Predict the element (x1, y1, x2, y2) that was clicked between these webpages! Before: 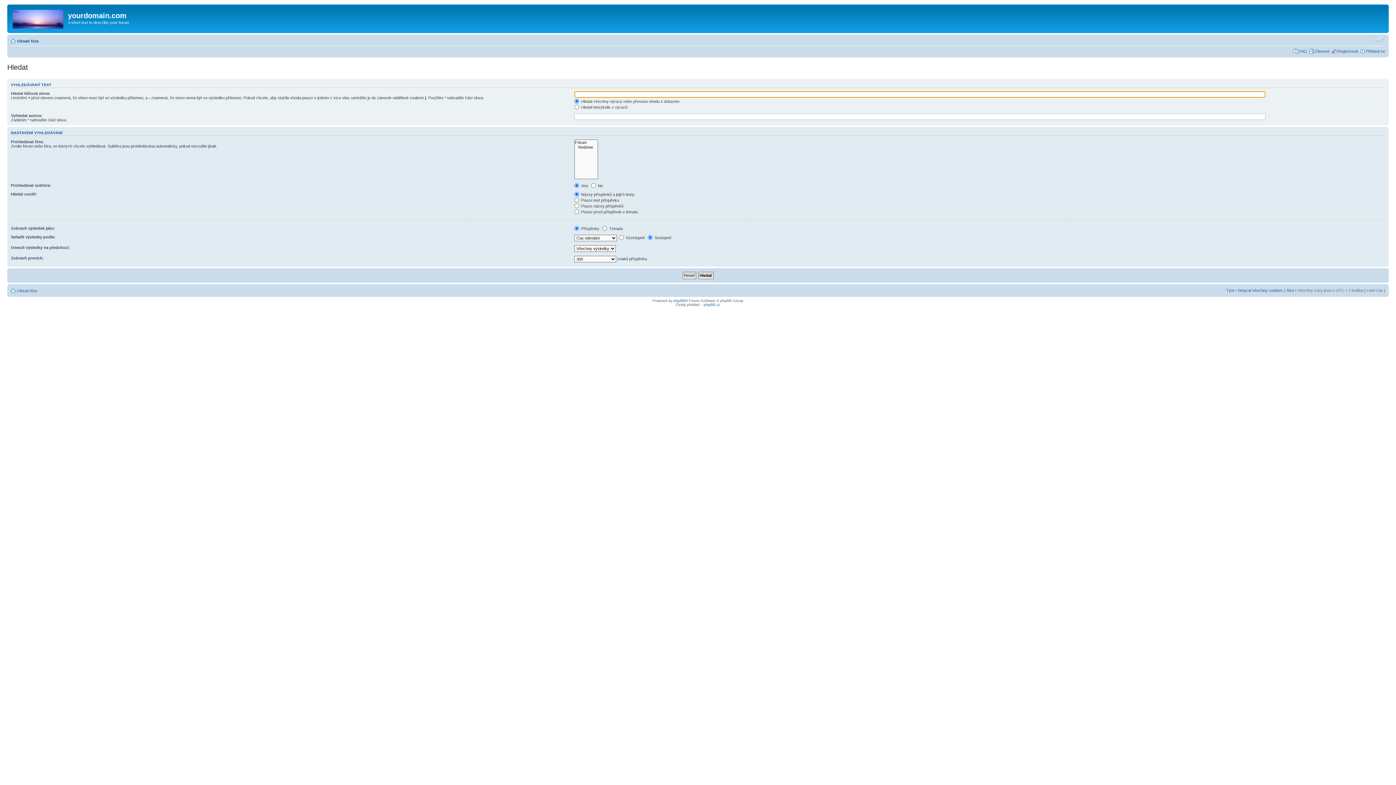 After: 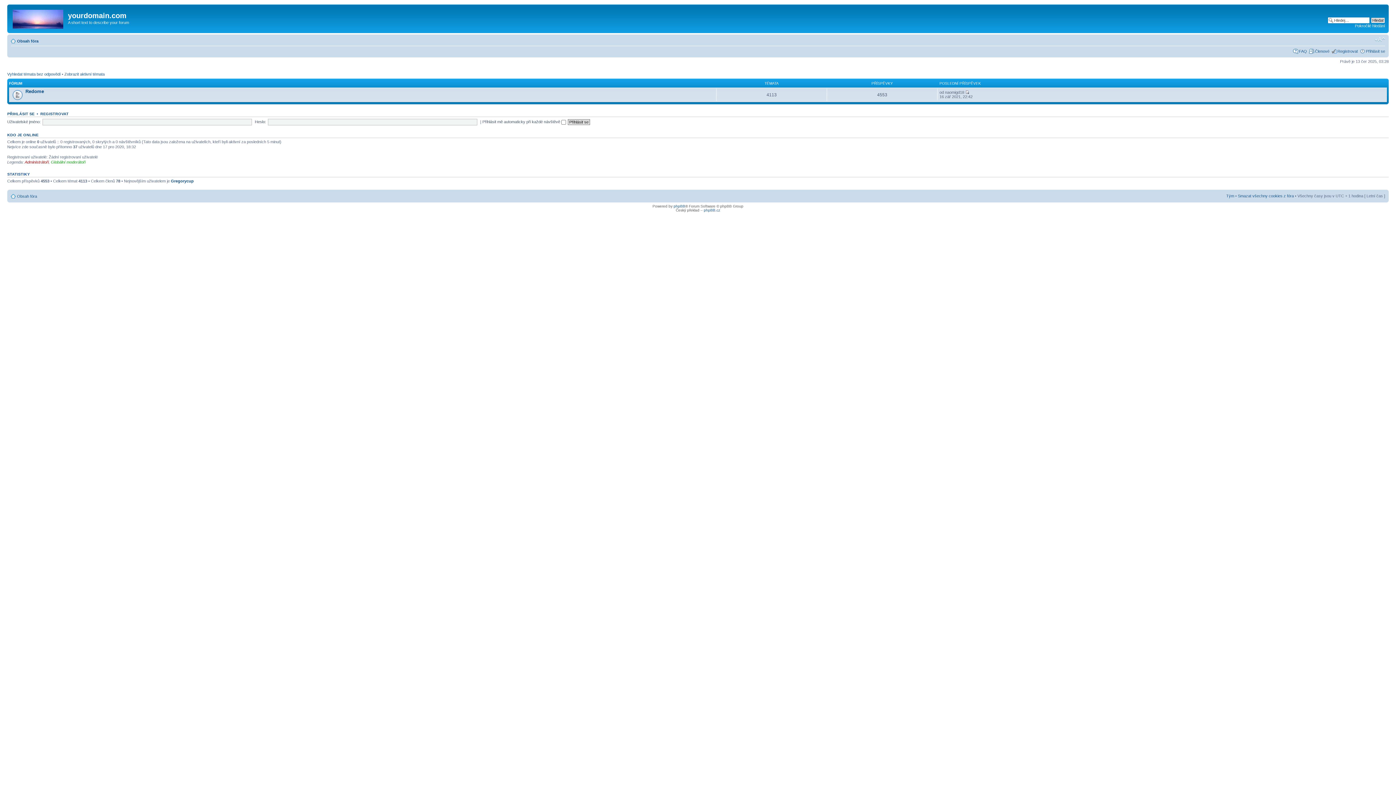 Action: bbox: (9, 6, 68, 29)